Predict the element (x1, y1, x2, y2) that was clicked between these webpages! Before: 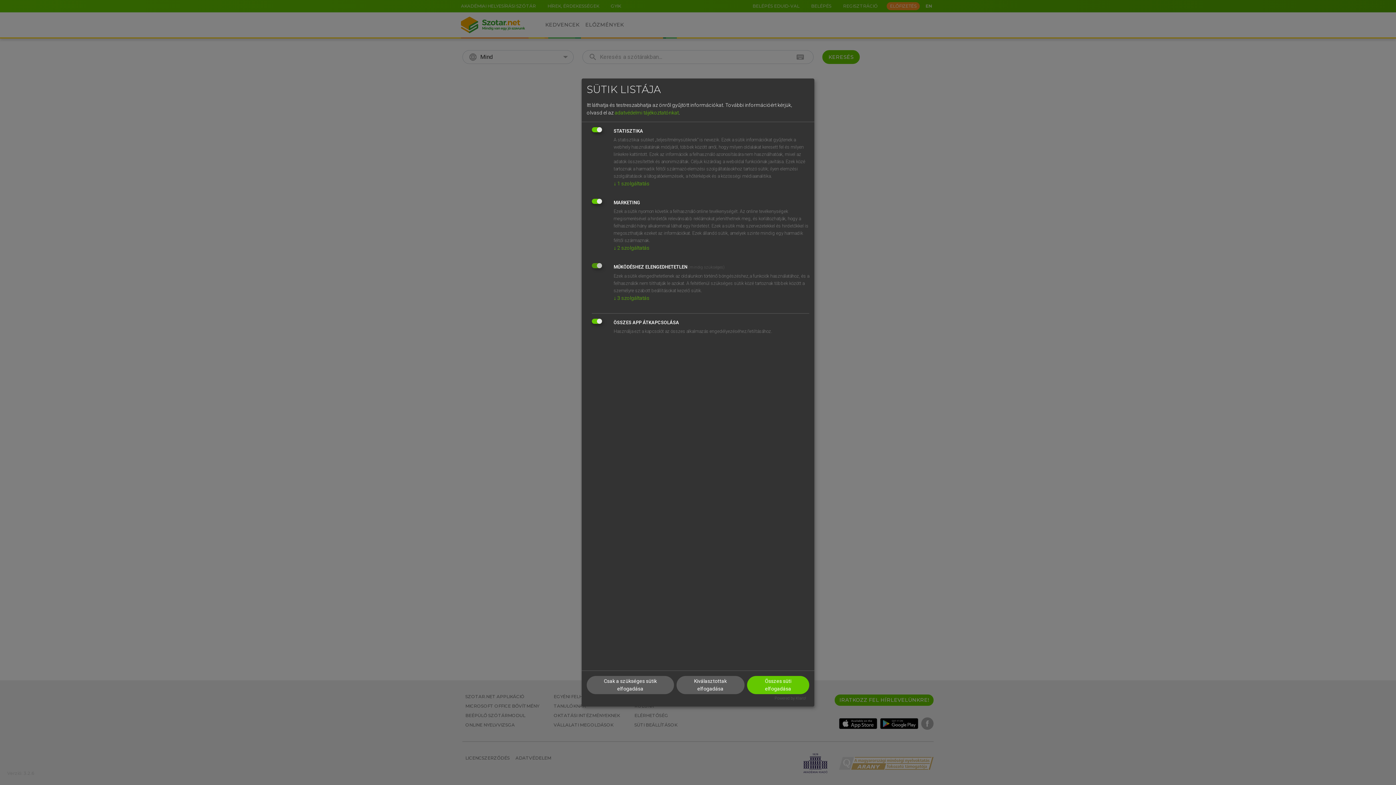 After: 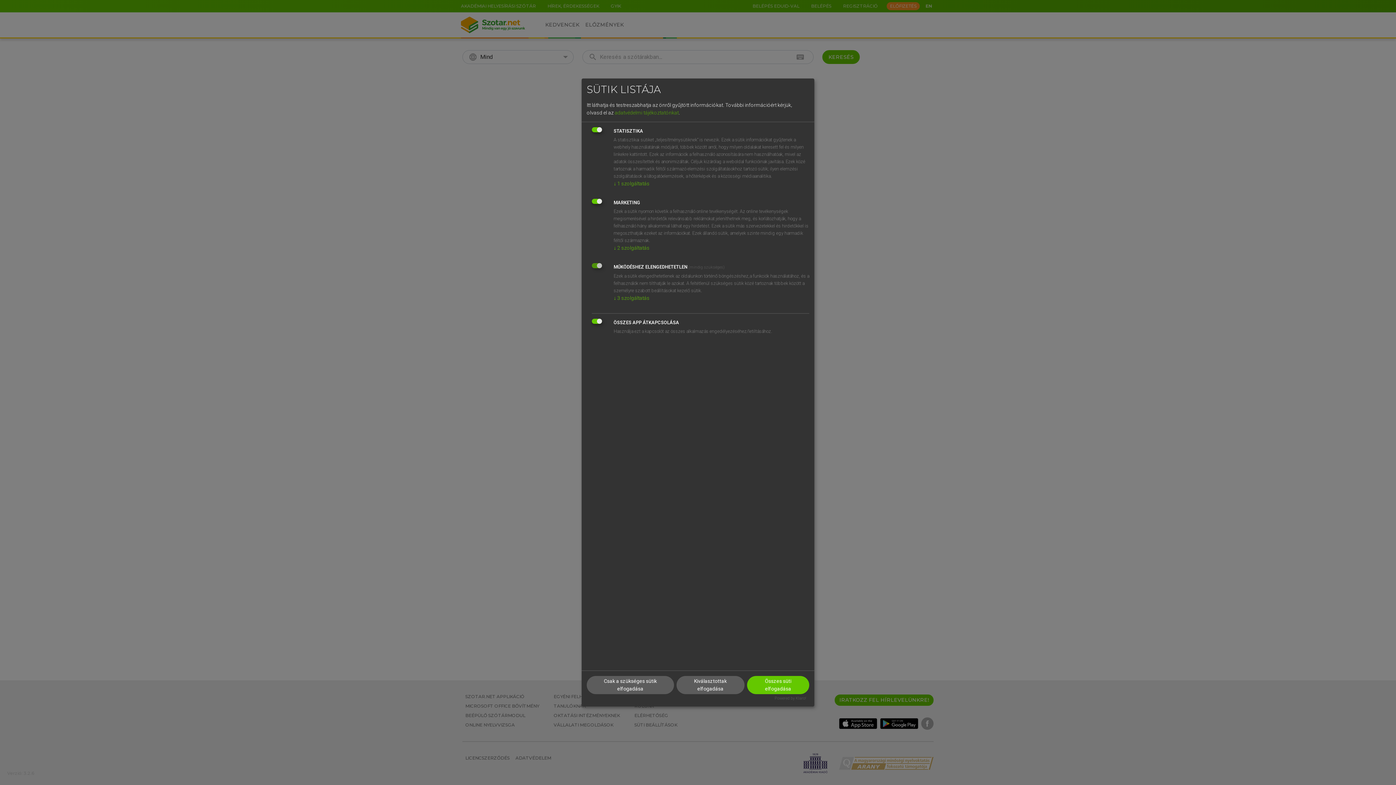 Action: label: adatvédelmi tájékoztatónkat bbox: (614, 109, 678, 115)